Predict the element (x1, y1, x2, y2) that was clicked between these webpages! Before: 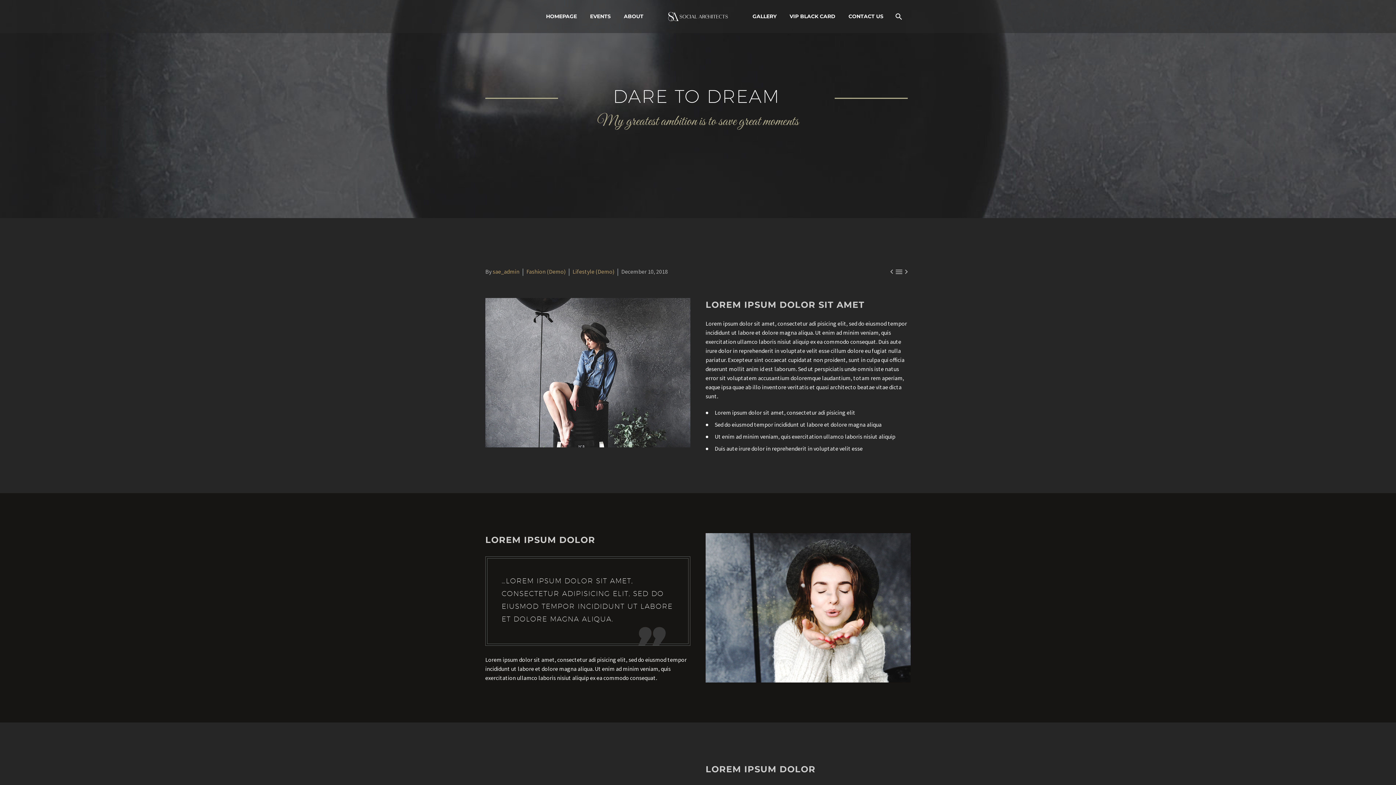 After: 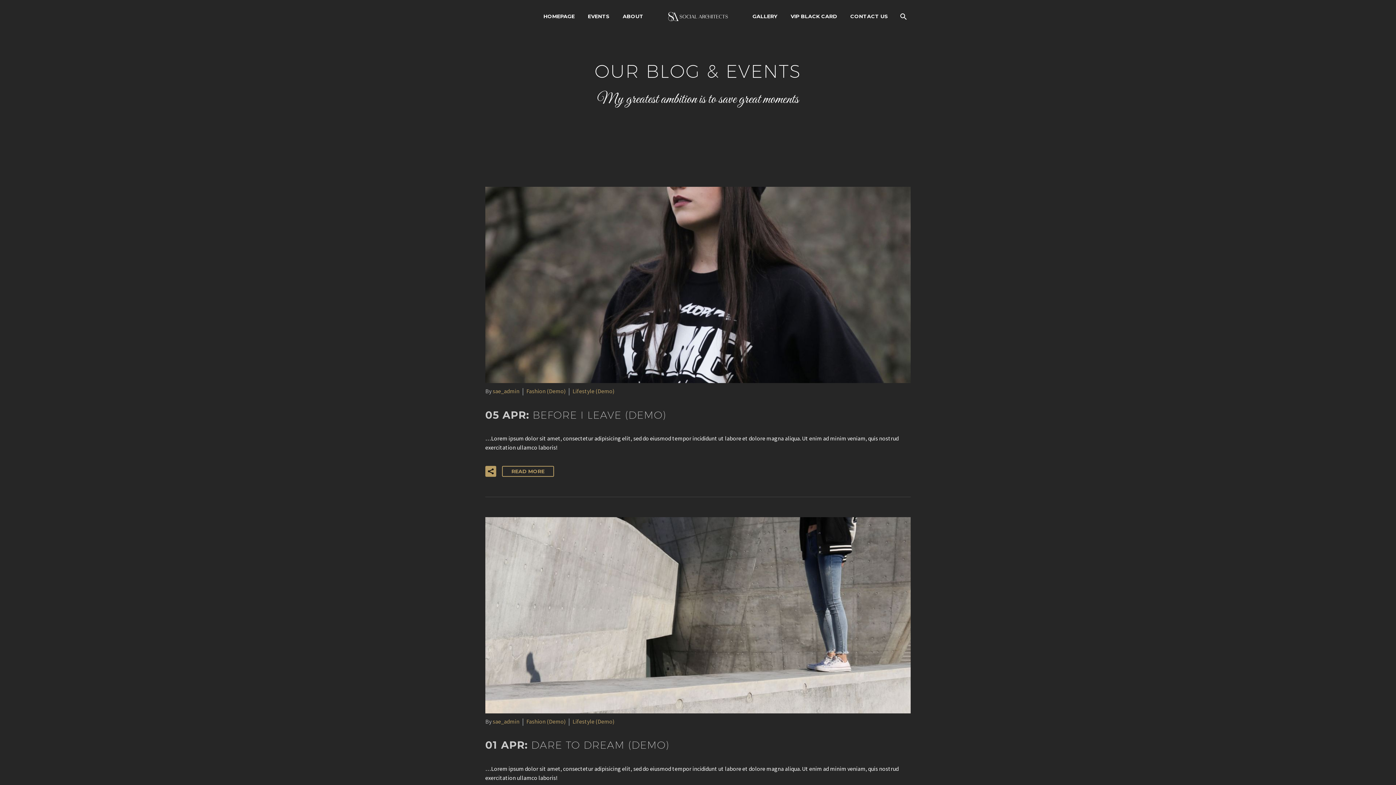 Action: bbox: (572, 268, 614, 275) label: Lifestyle (Demo)